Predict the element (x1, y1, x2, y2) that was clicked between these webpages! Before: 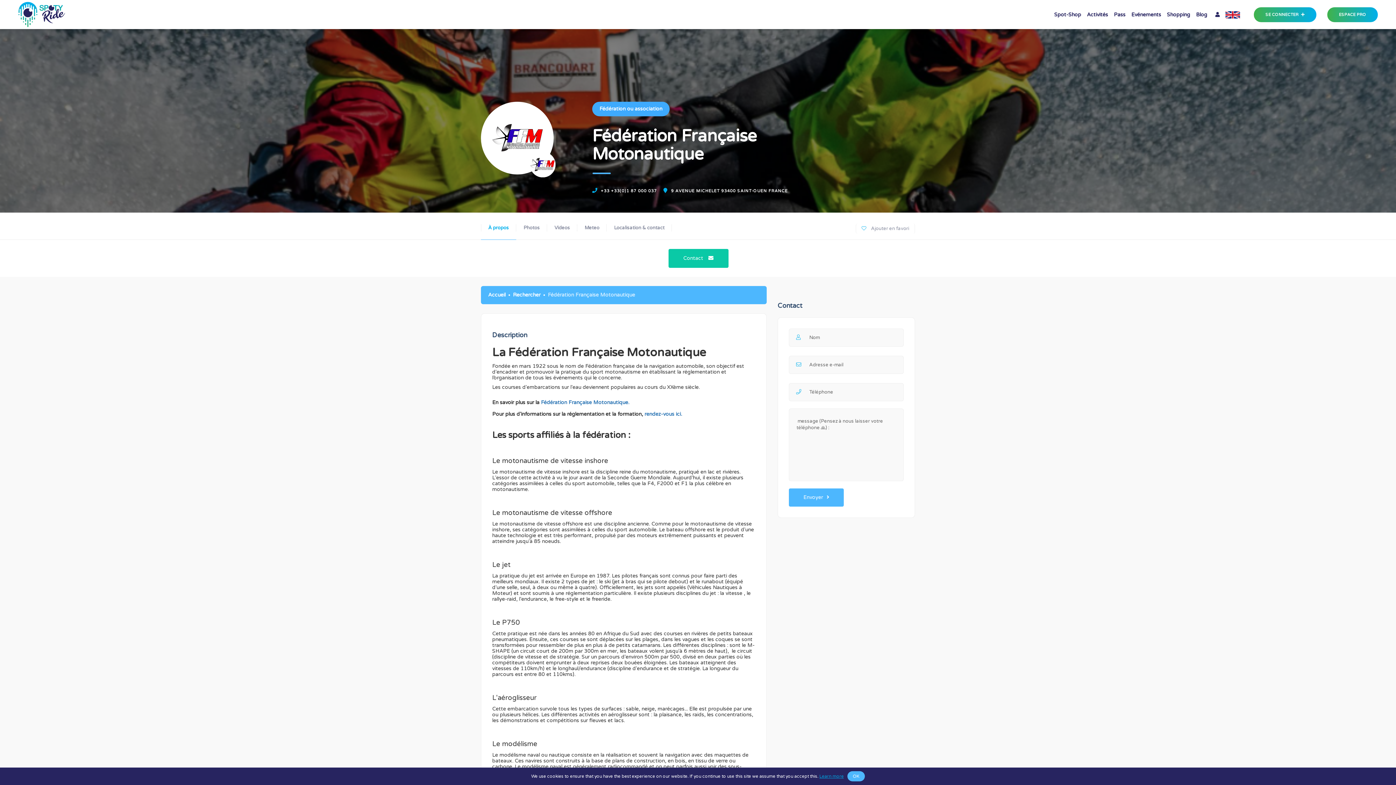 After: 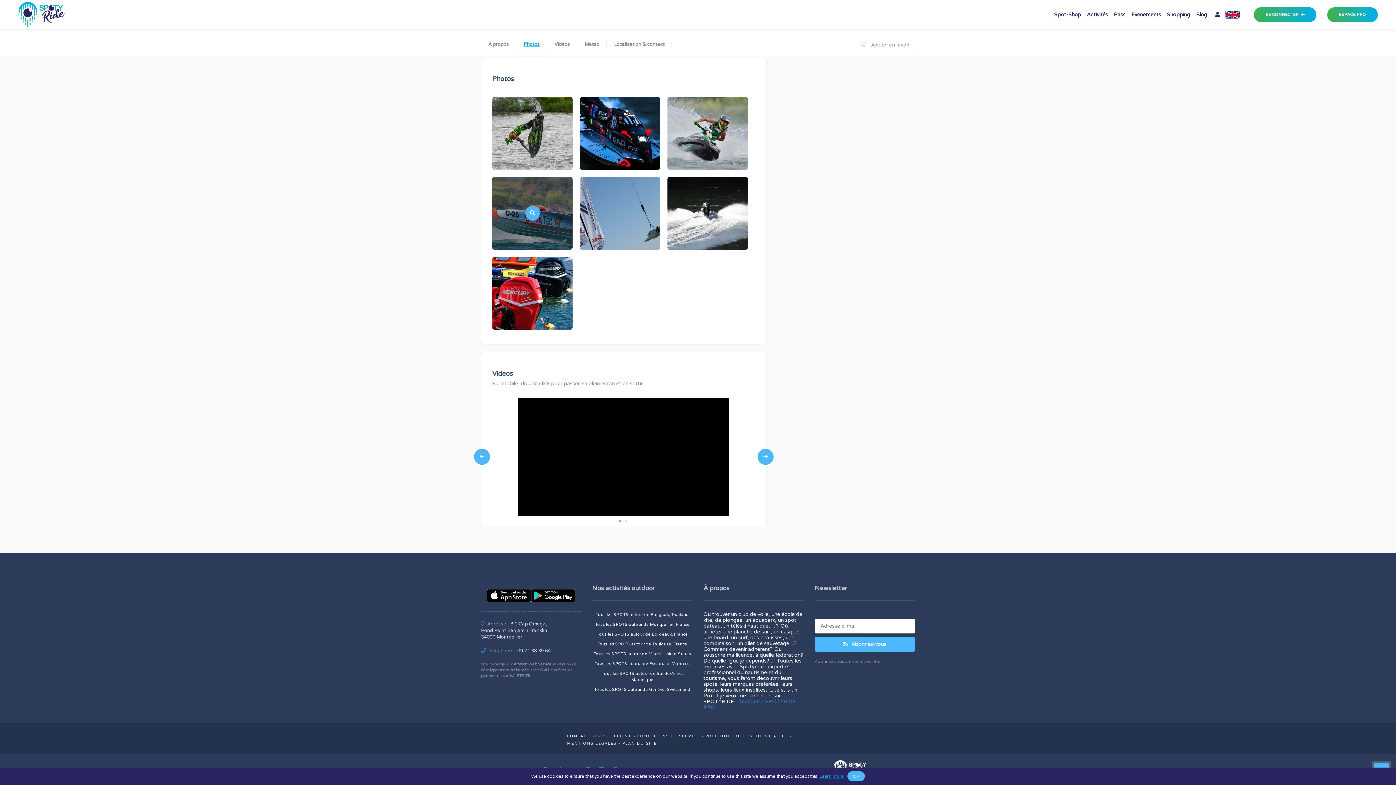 Action: bbox: (516, 216, 547, 239) label: Photos